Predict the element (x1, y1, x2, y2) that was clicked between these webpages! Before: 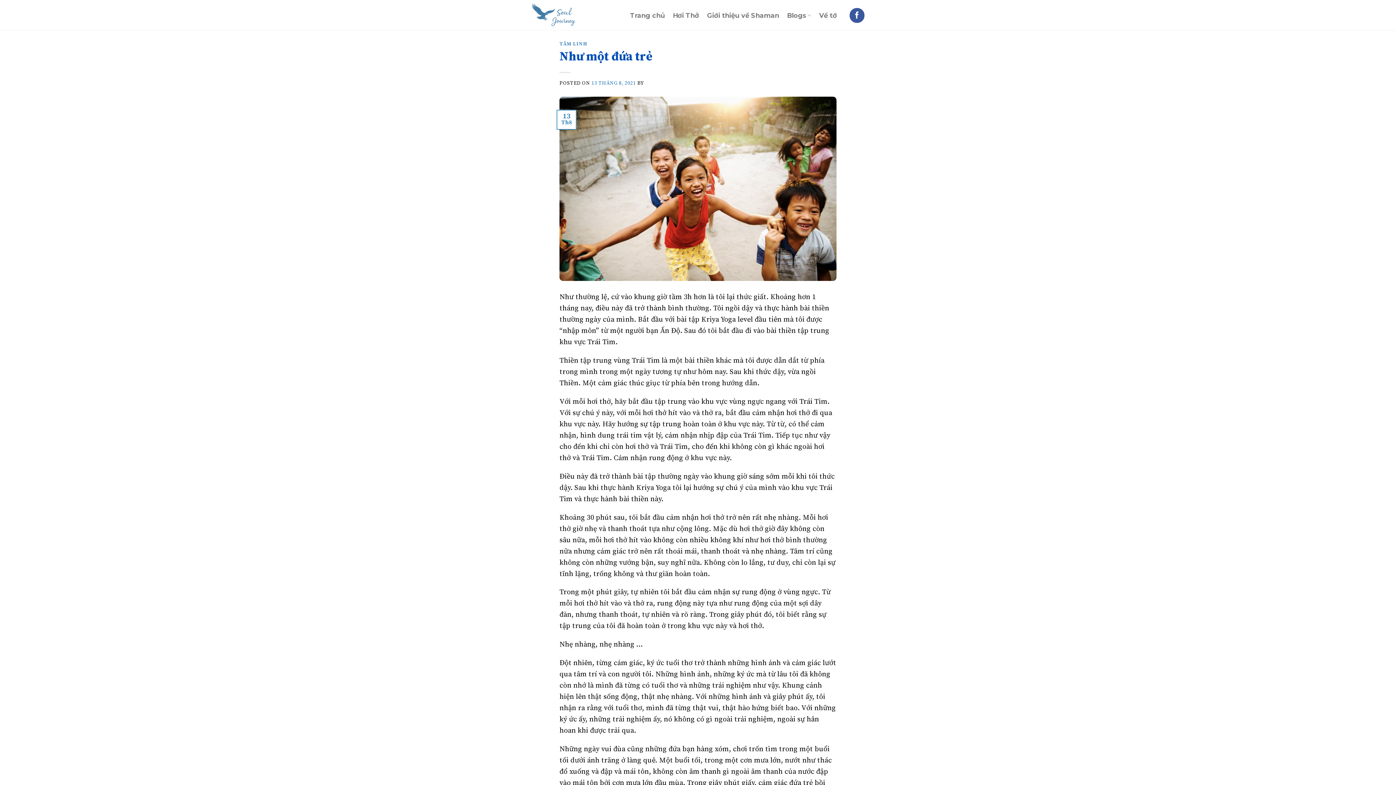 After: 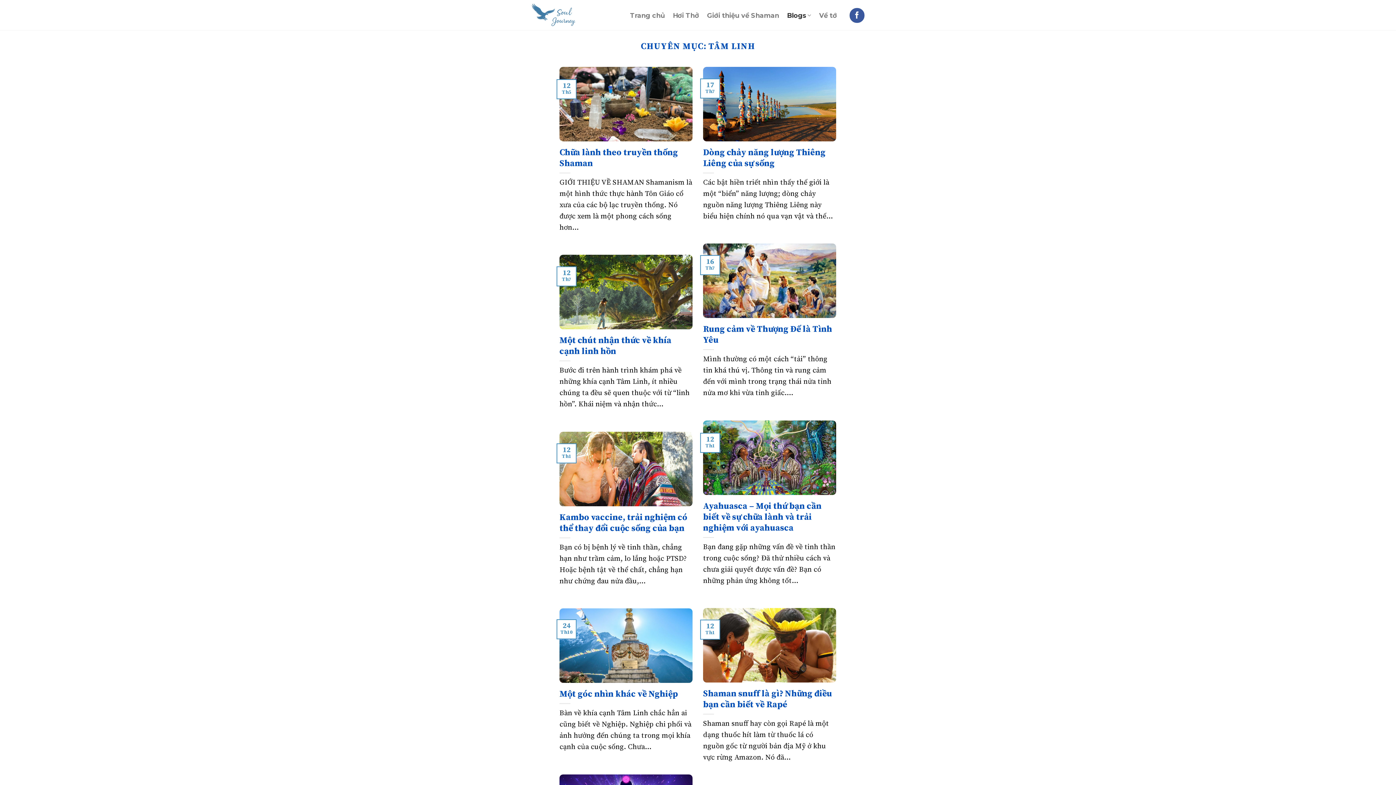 Action: bbox: (559, 40, 587, 47) label: TÂM LINH